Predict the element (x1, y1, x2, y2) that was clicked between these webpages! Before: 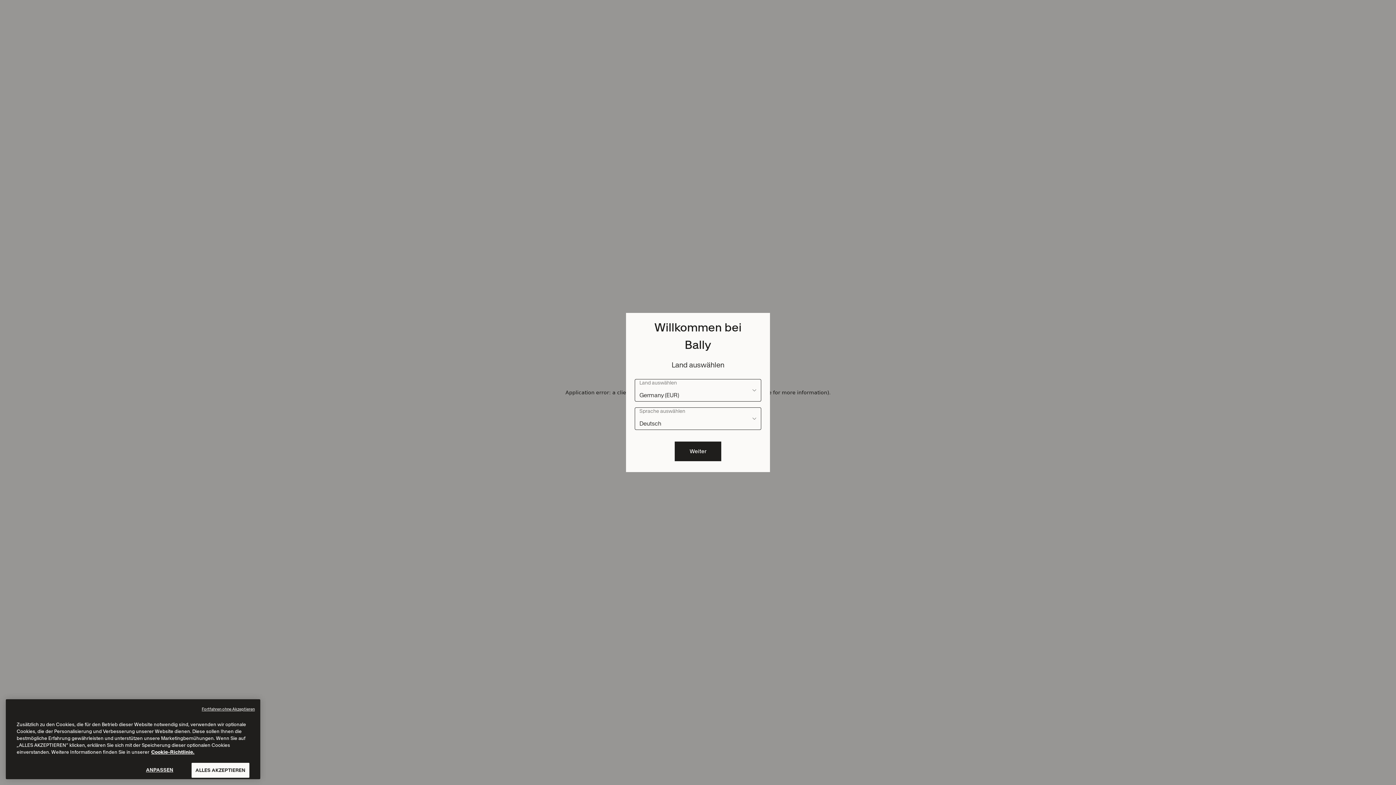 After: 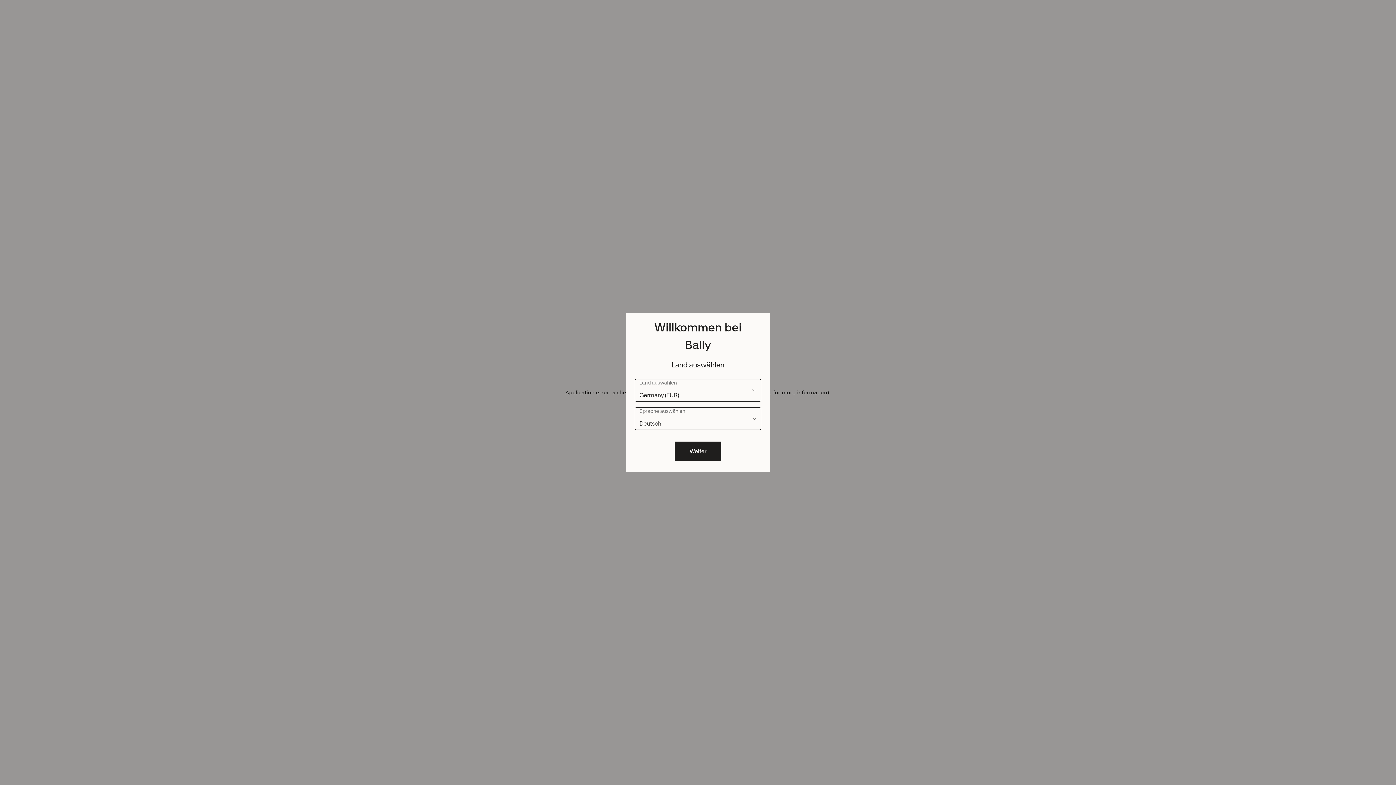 Action: bbox: (201, 766, 254, 772) label: Fortfahren ohne Akzeptieren